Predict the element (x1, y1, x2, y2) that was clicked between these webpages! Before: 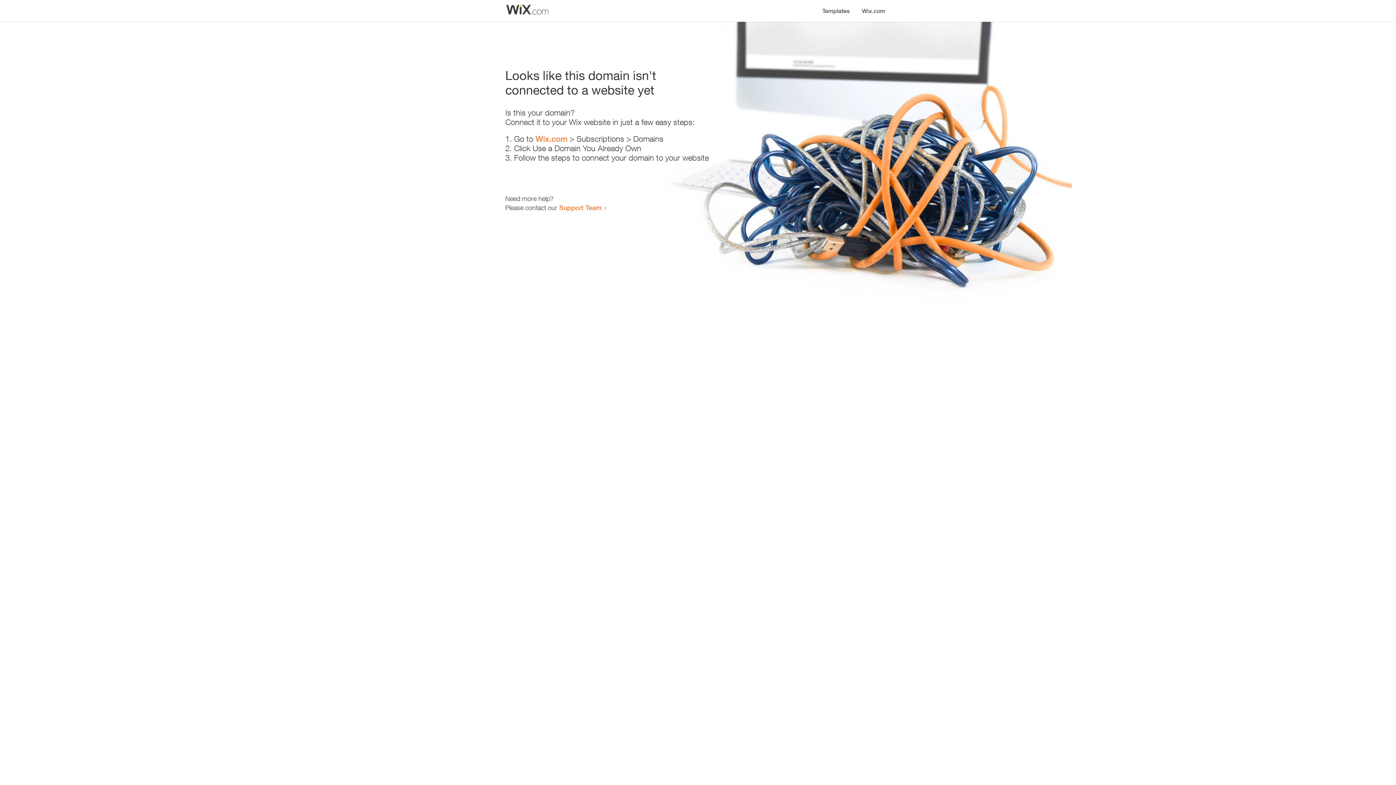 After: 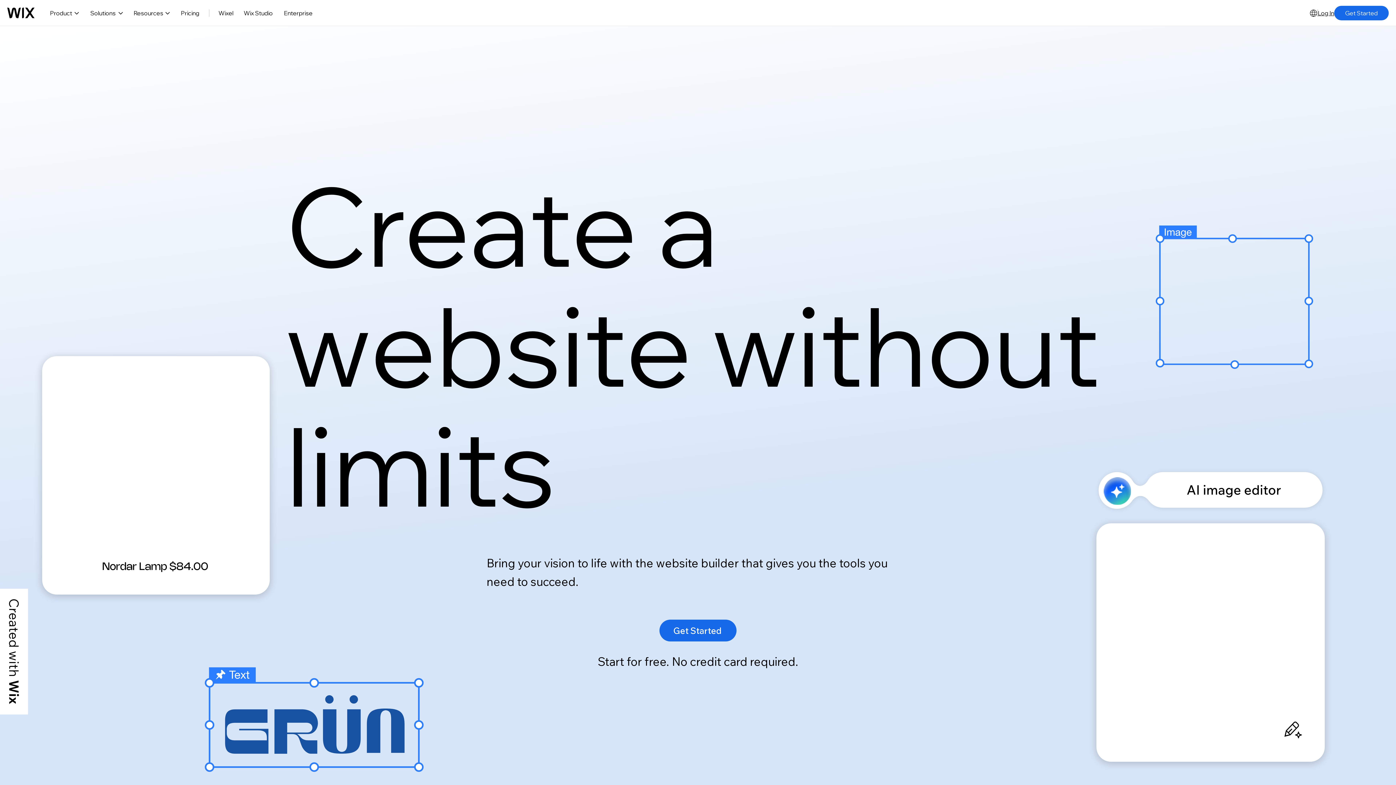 Action: label: Wix.com bbox: (535, 134, 567, 143)